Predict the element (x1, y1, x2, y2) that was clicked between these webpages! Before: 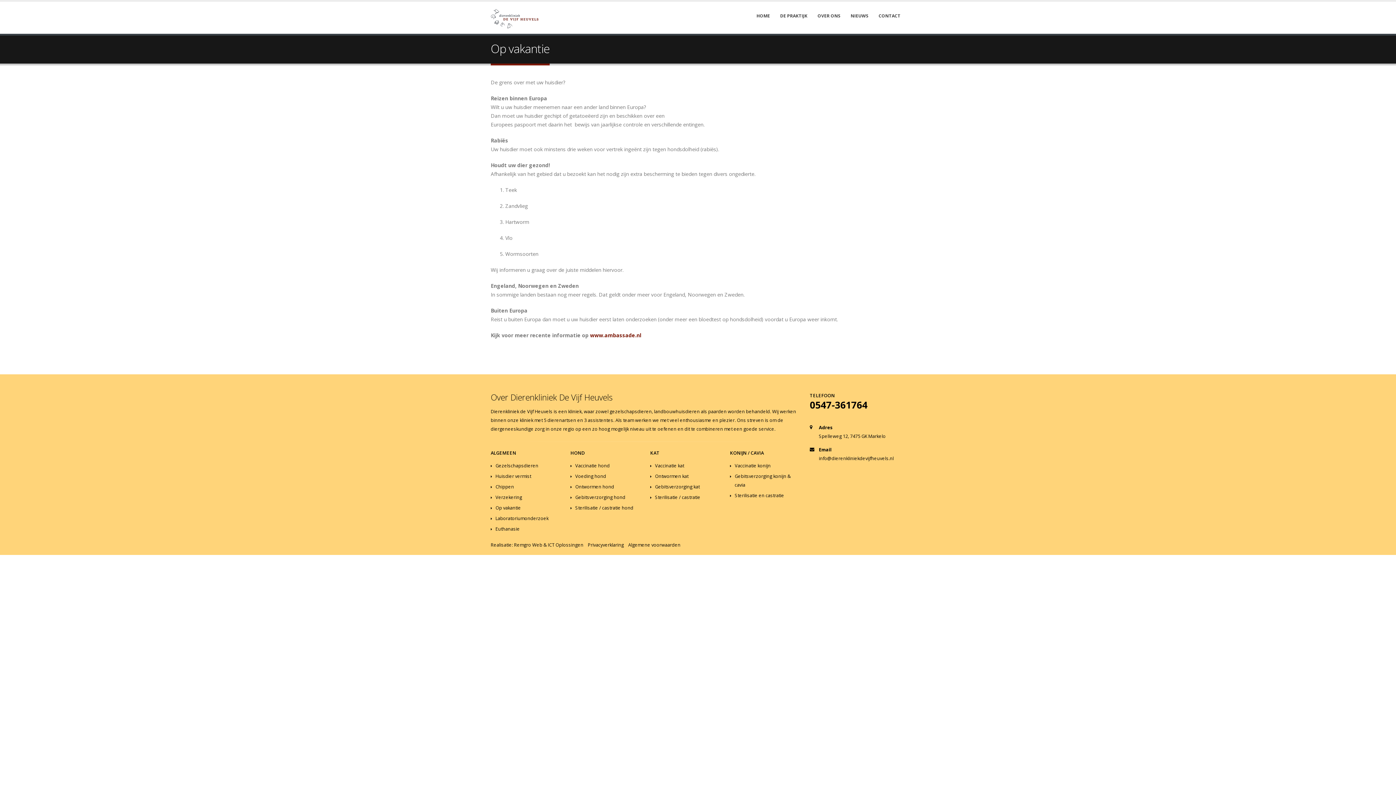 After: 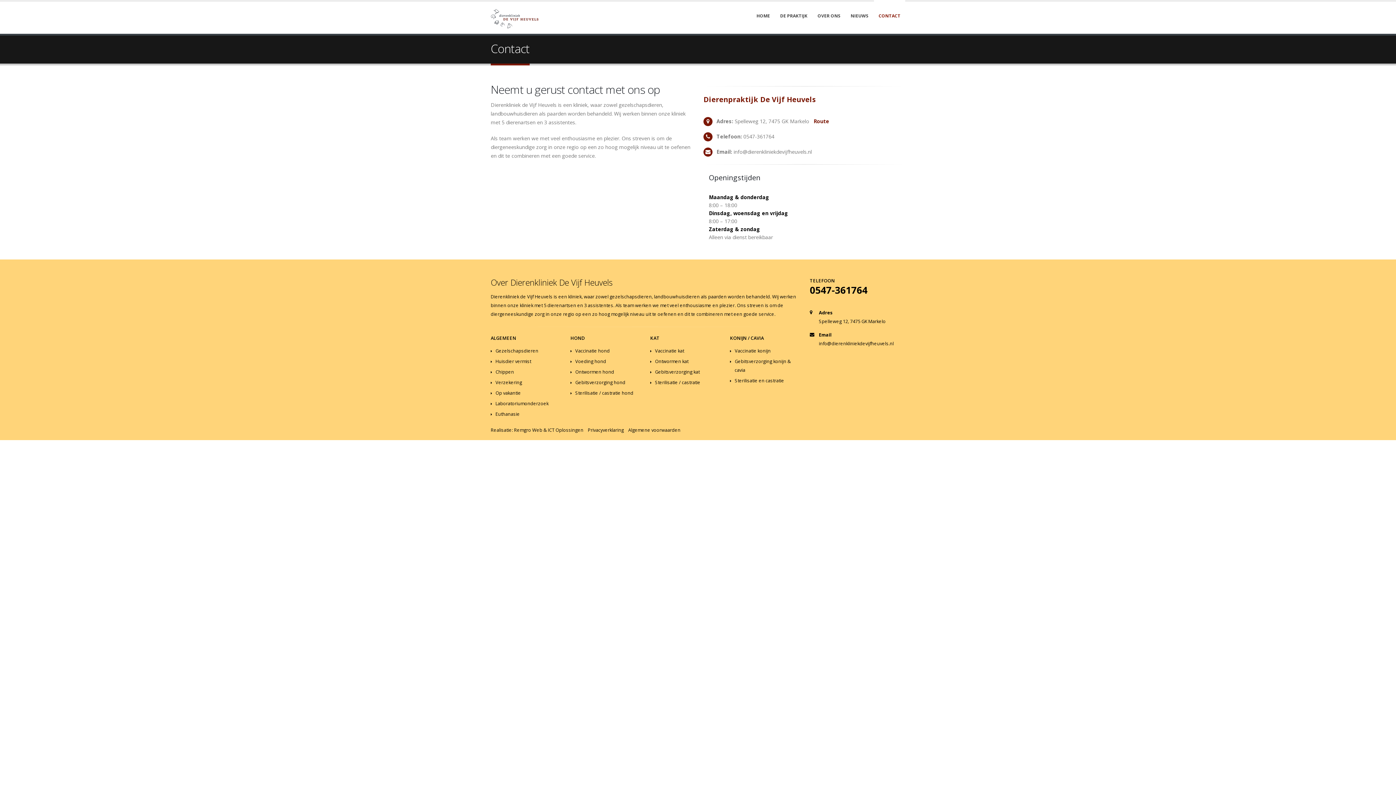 Action: label: info@dierenkliniekdevijfheuvels.nl bbox: (819, 455, 894, 461)